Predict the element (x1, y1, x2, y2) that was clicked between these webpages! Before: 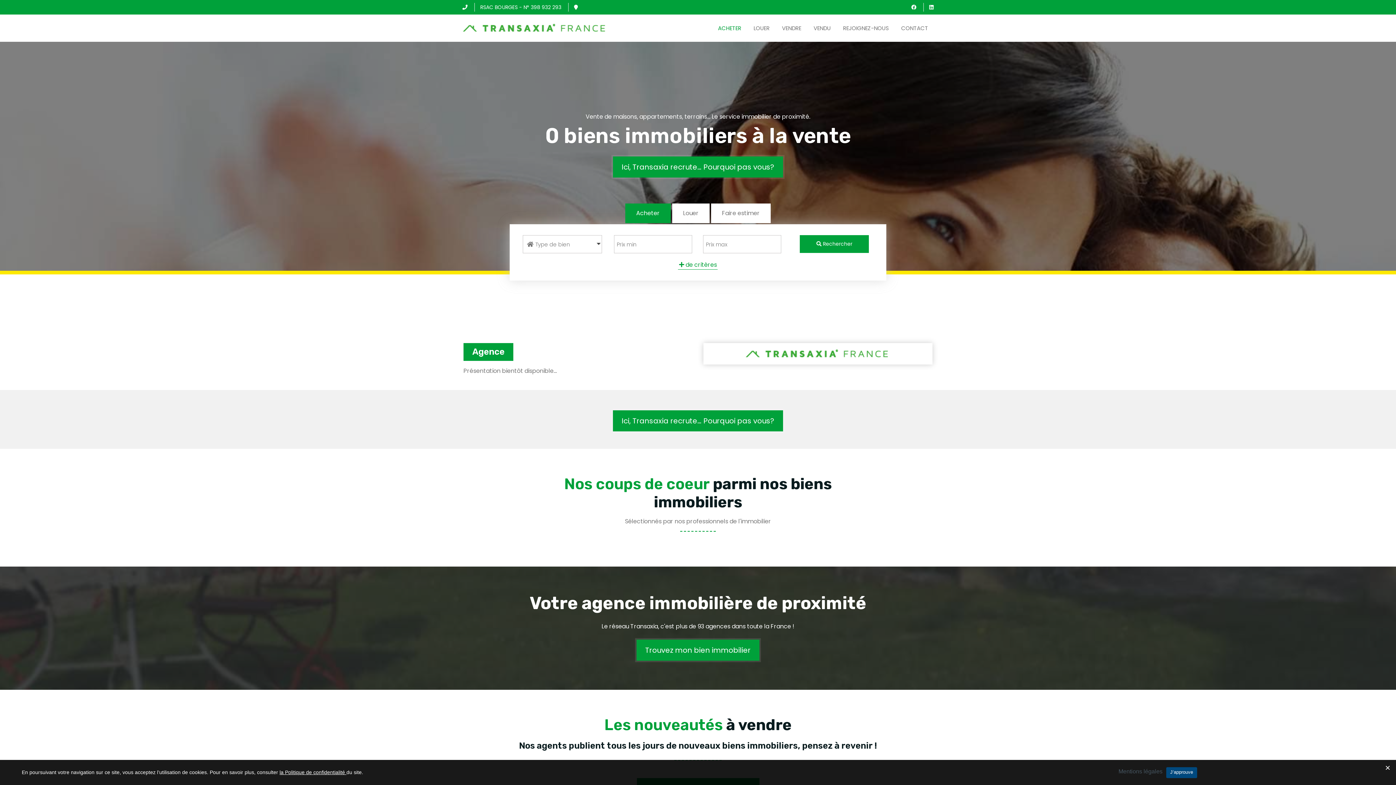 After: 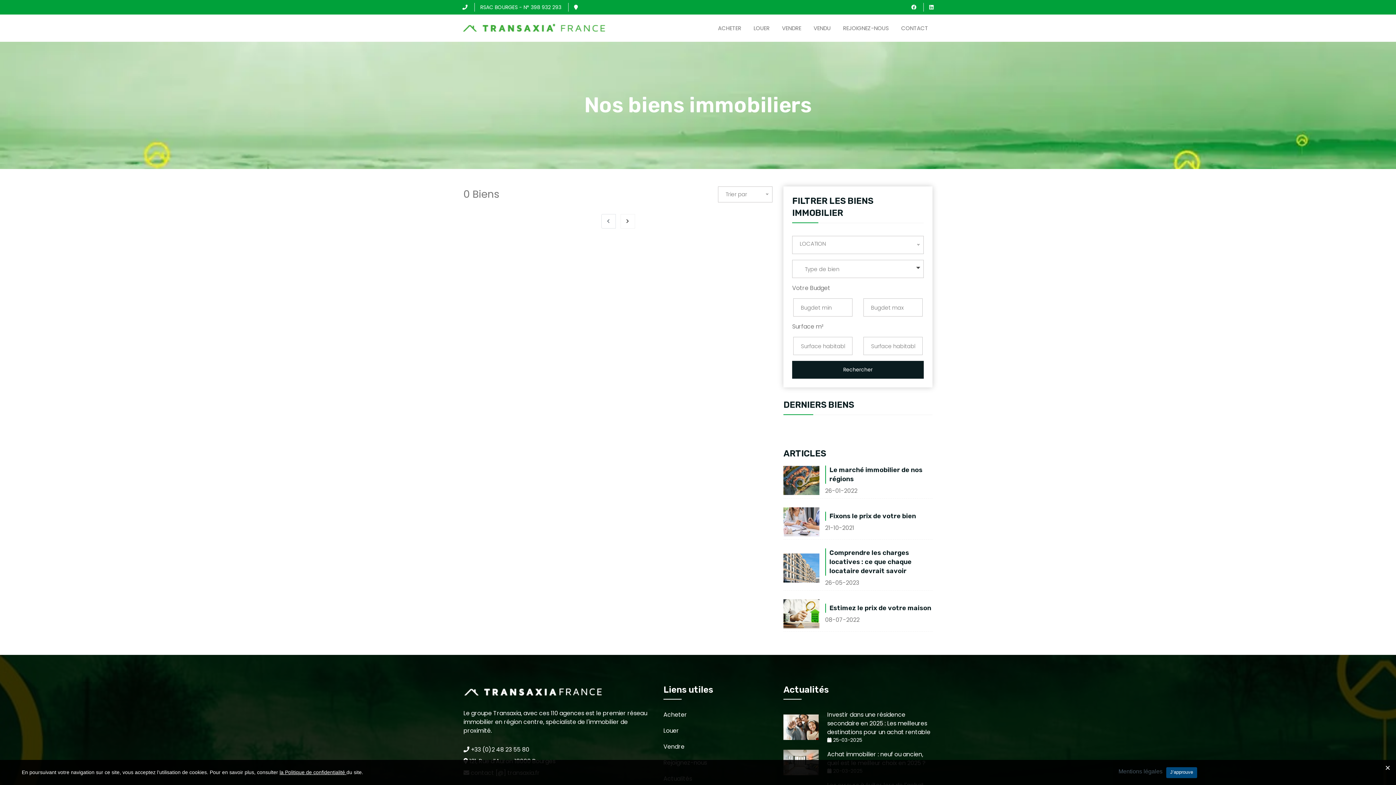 Action: bbox: (672, 203, 709, 223) label: Louer